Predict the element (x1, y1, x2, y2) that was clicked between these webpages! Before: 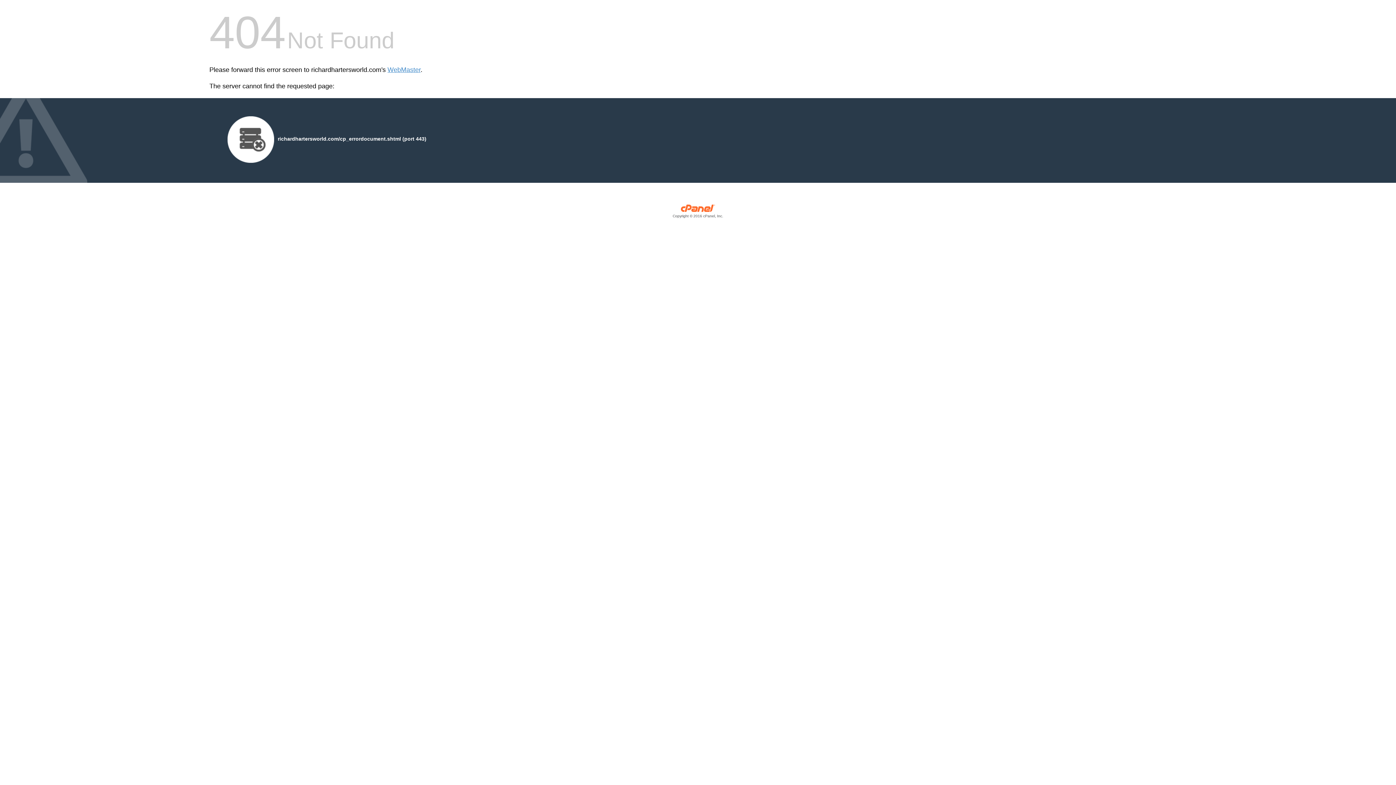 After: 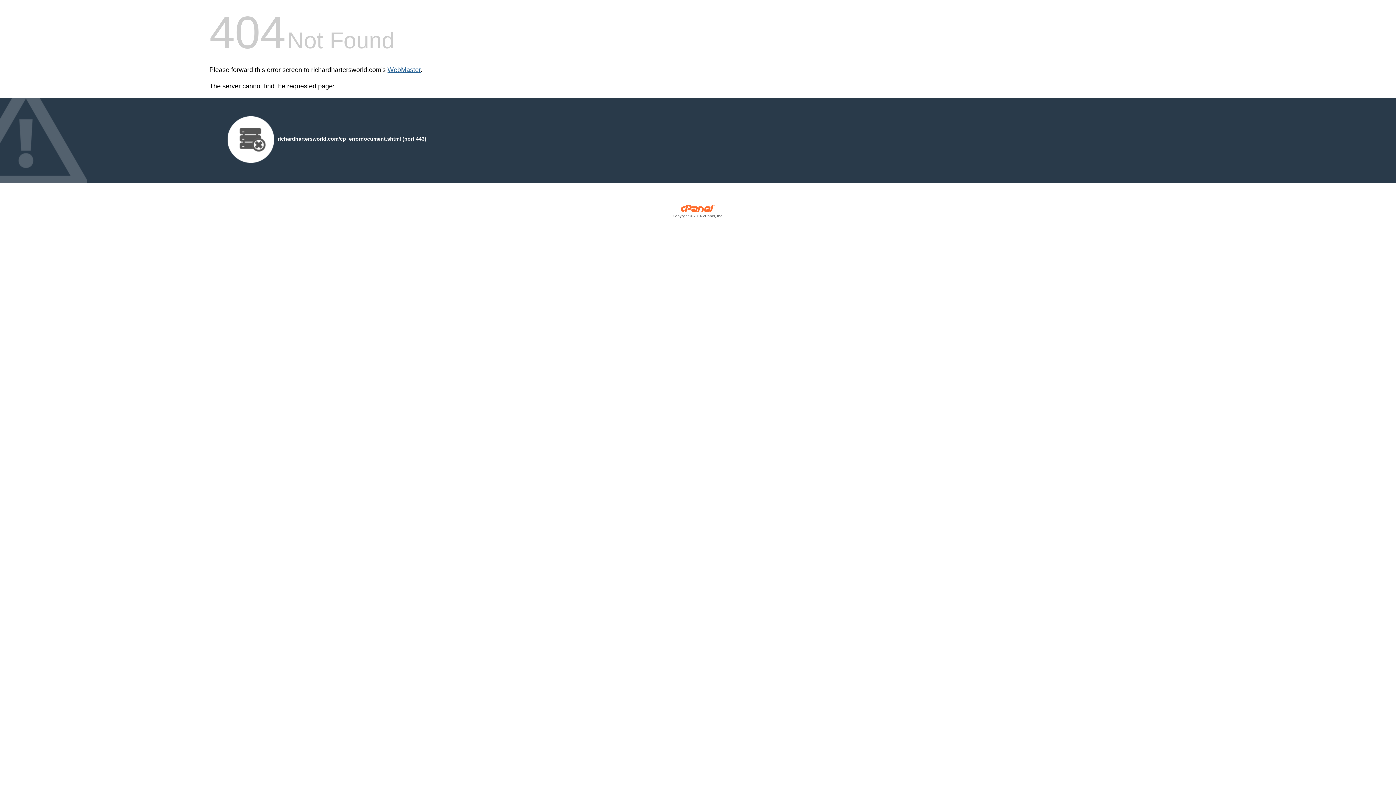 Action: bbox: (387, 66, 420, 73) label: WebMaster